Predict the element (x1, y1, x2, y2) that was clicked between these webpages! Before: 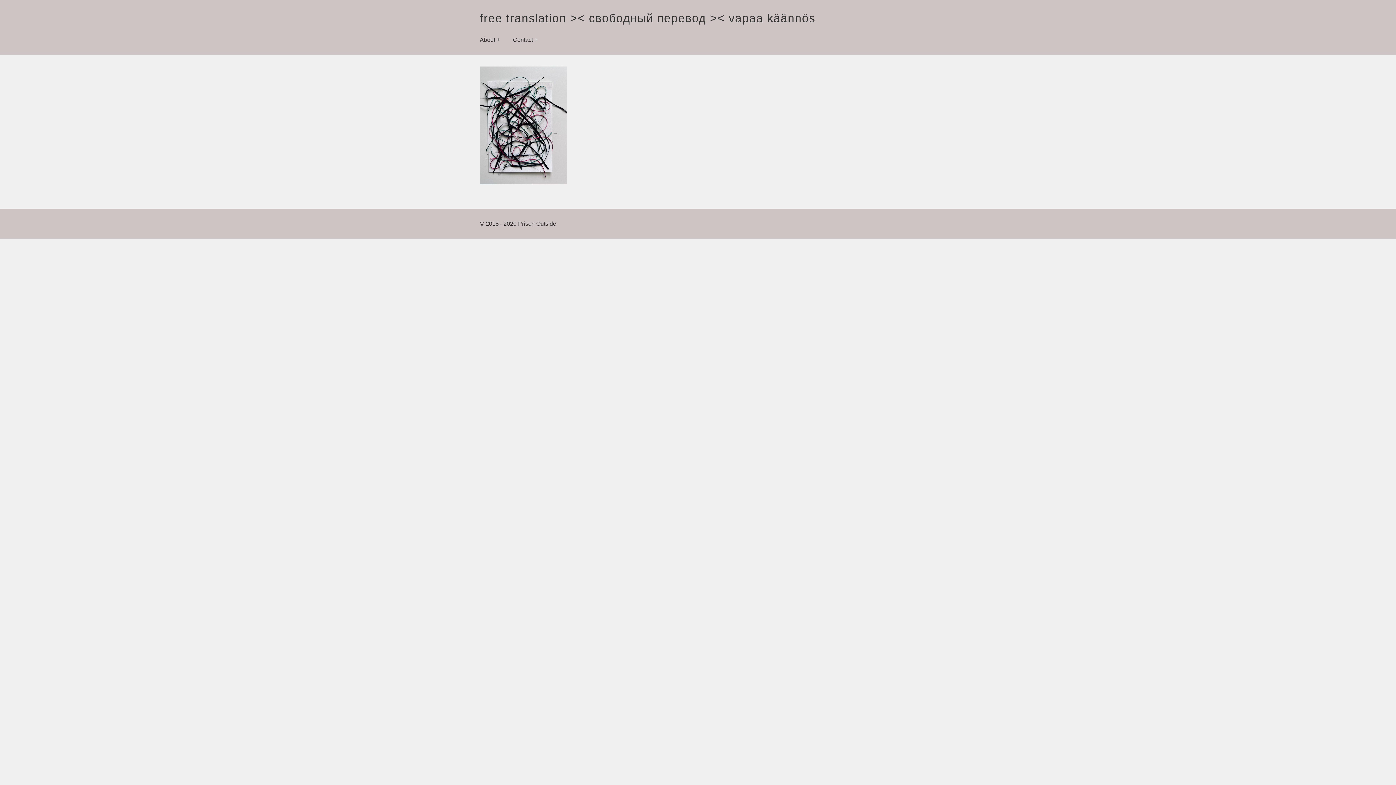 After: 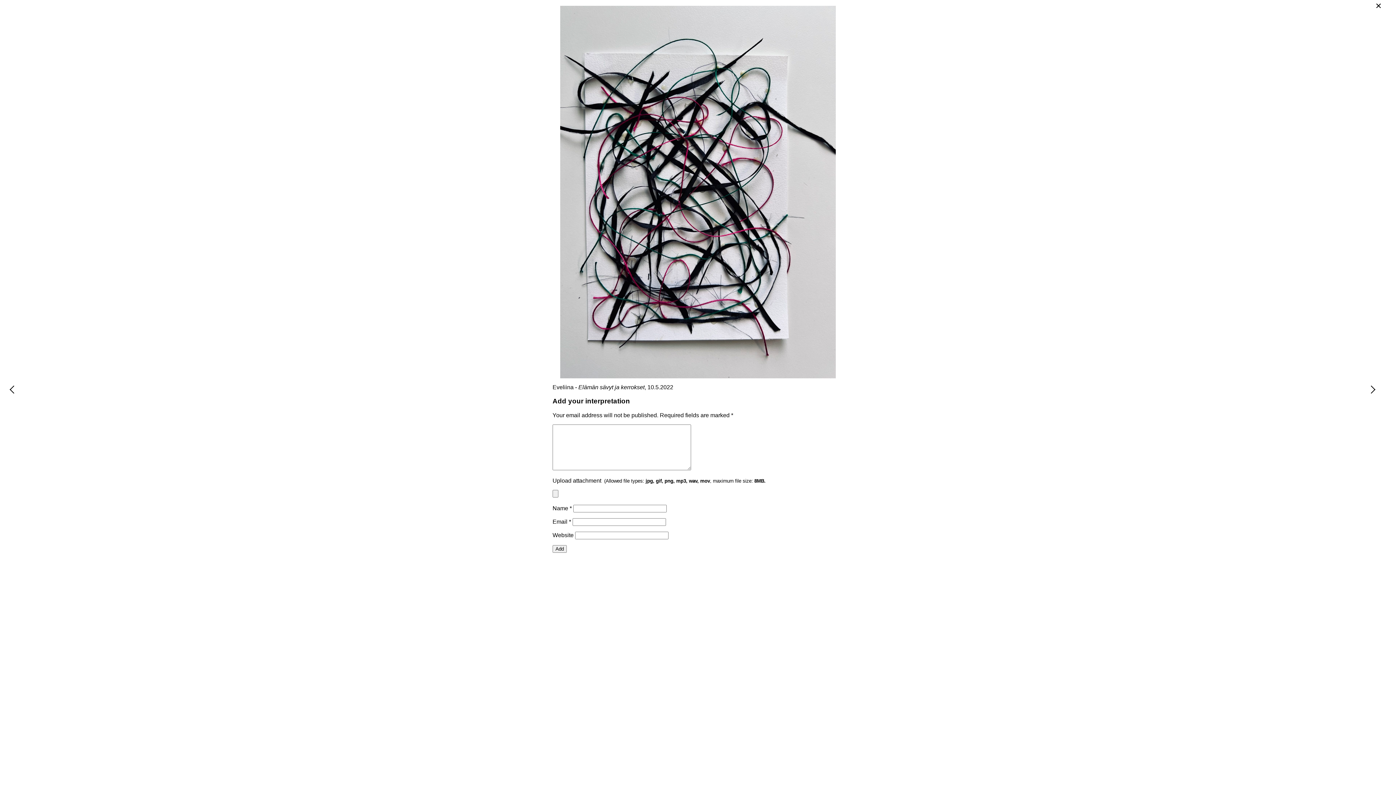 Action: bbox: (480, 179, 567, 185)